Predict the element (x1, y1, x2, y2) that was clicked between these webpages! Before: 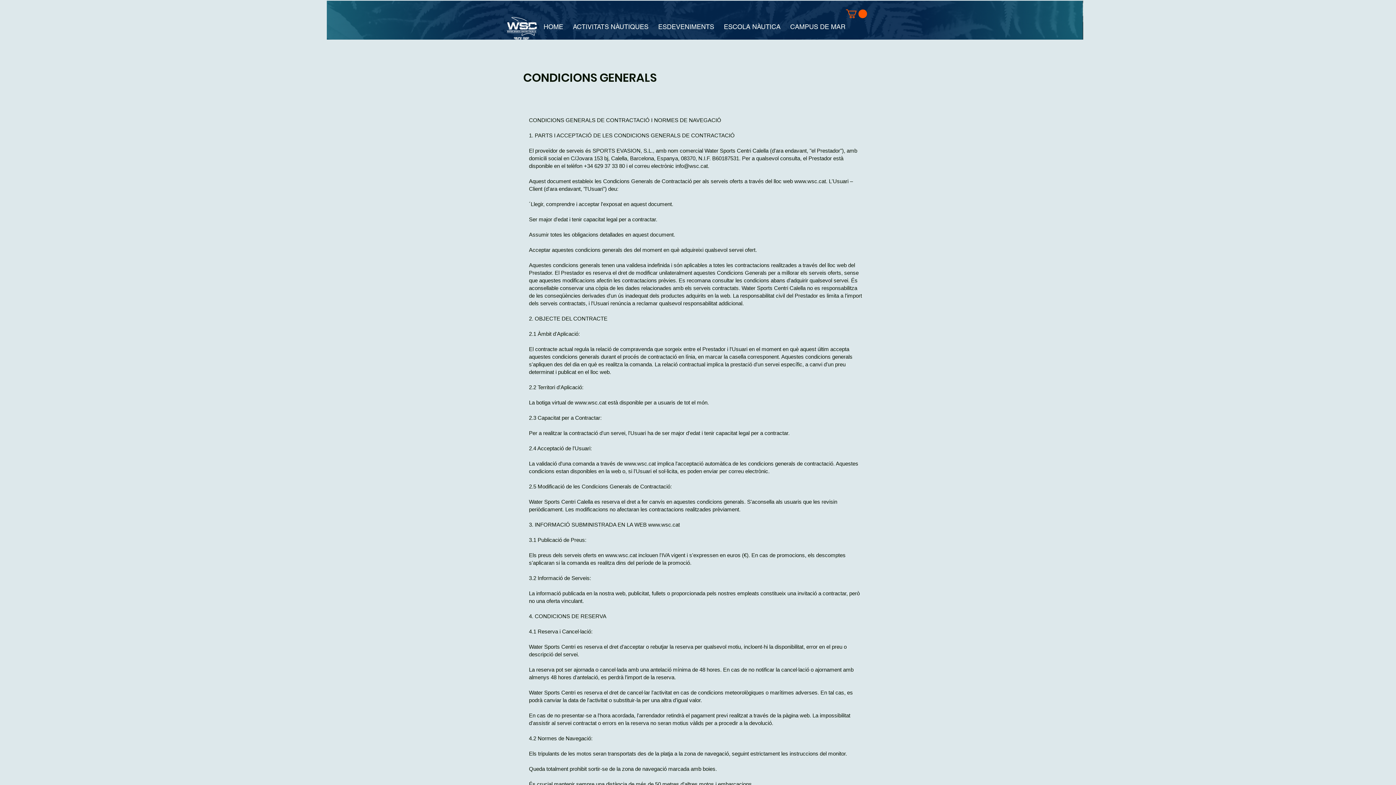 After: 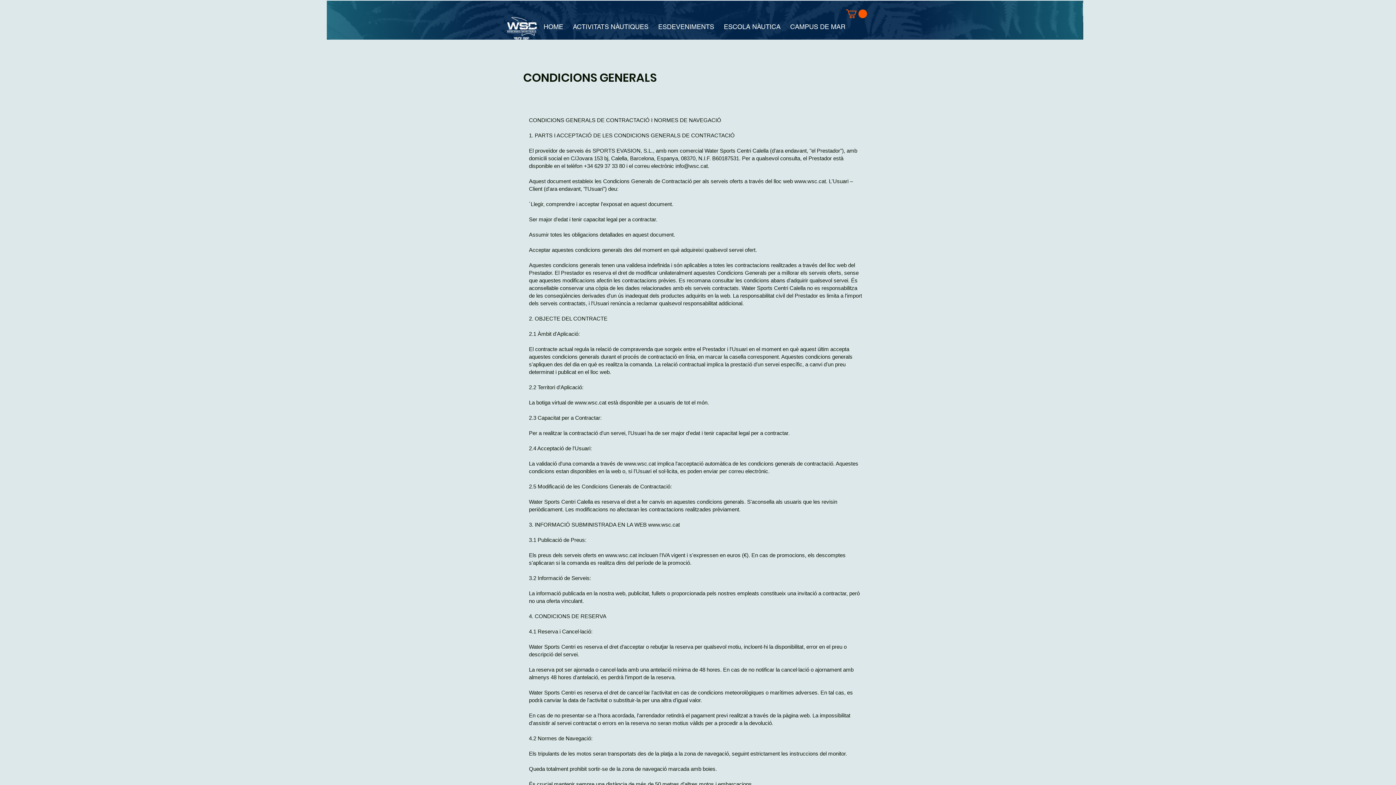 Action: bbox: (846, 9, 867, 18)